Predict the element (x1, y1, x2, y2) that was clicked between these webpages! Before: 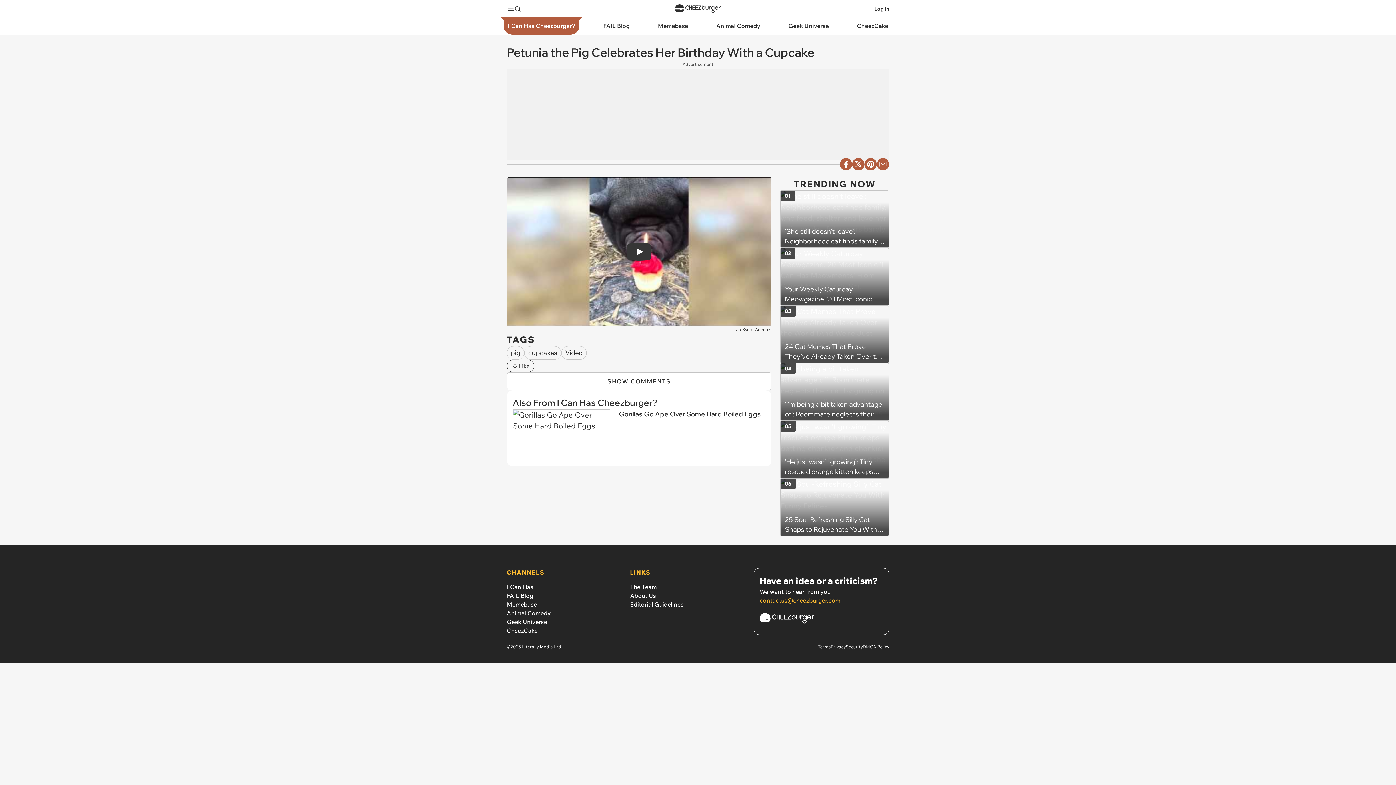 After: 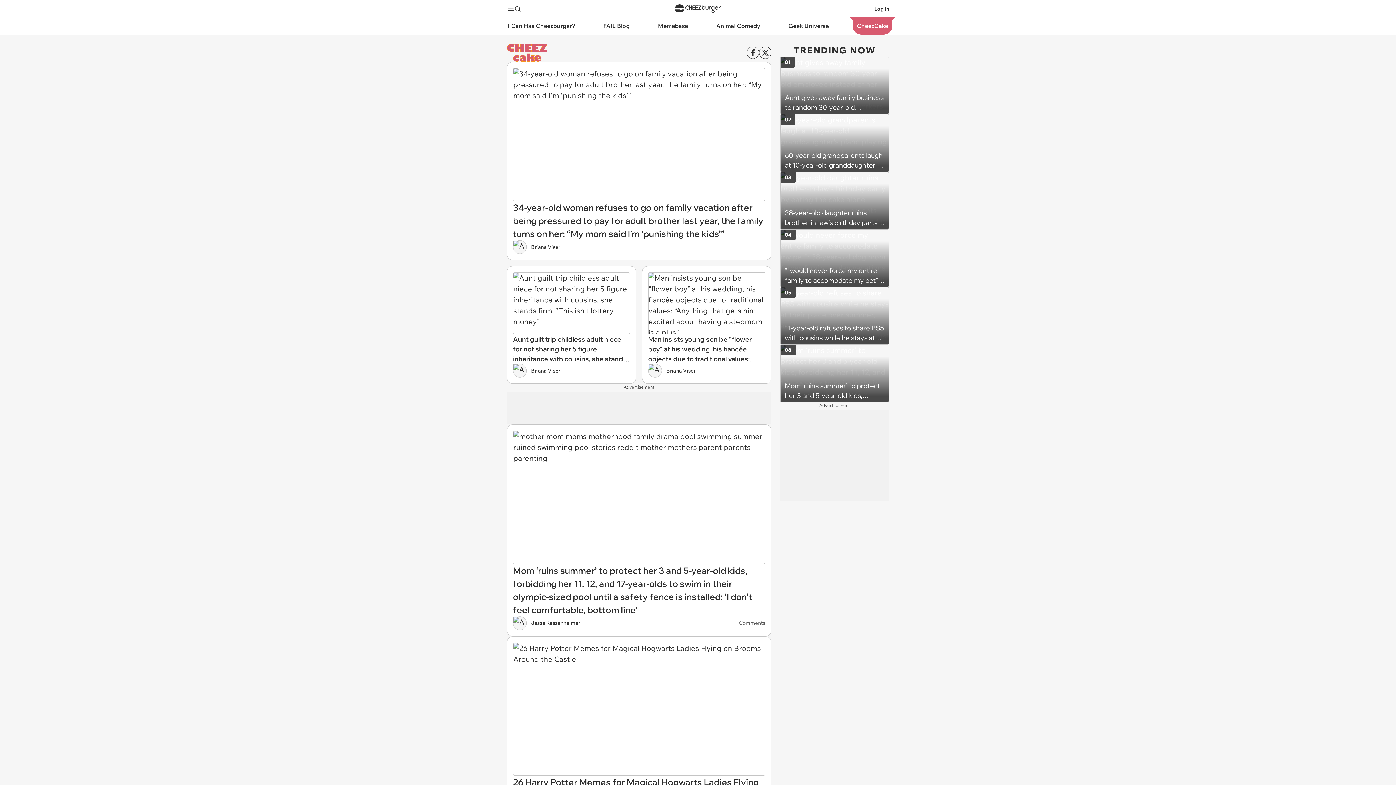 Action: label: CheezCake bbox: (506, 627, 537, 634)